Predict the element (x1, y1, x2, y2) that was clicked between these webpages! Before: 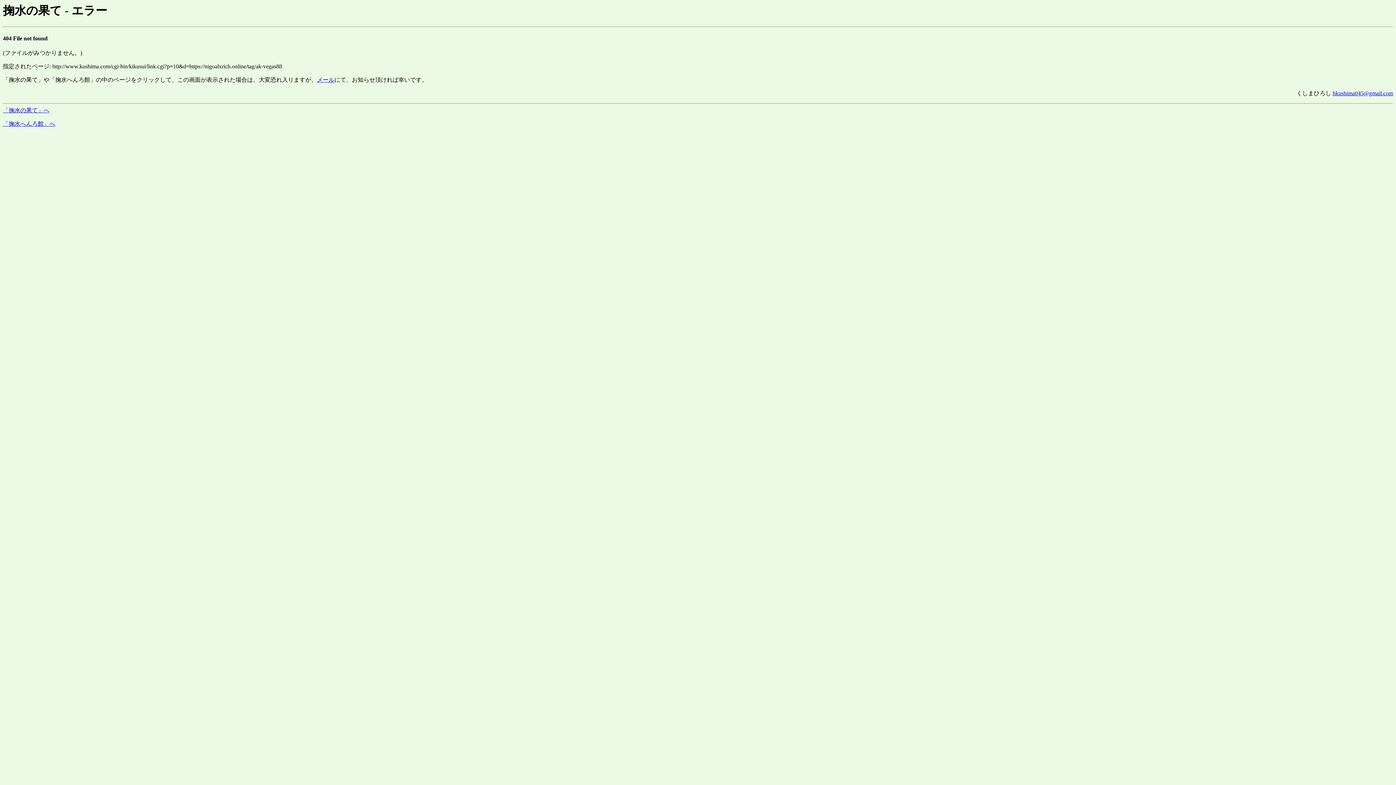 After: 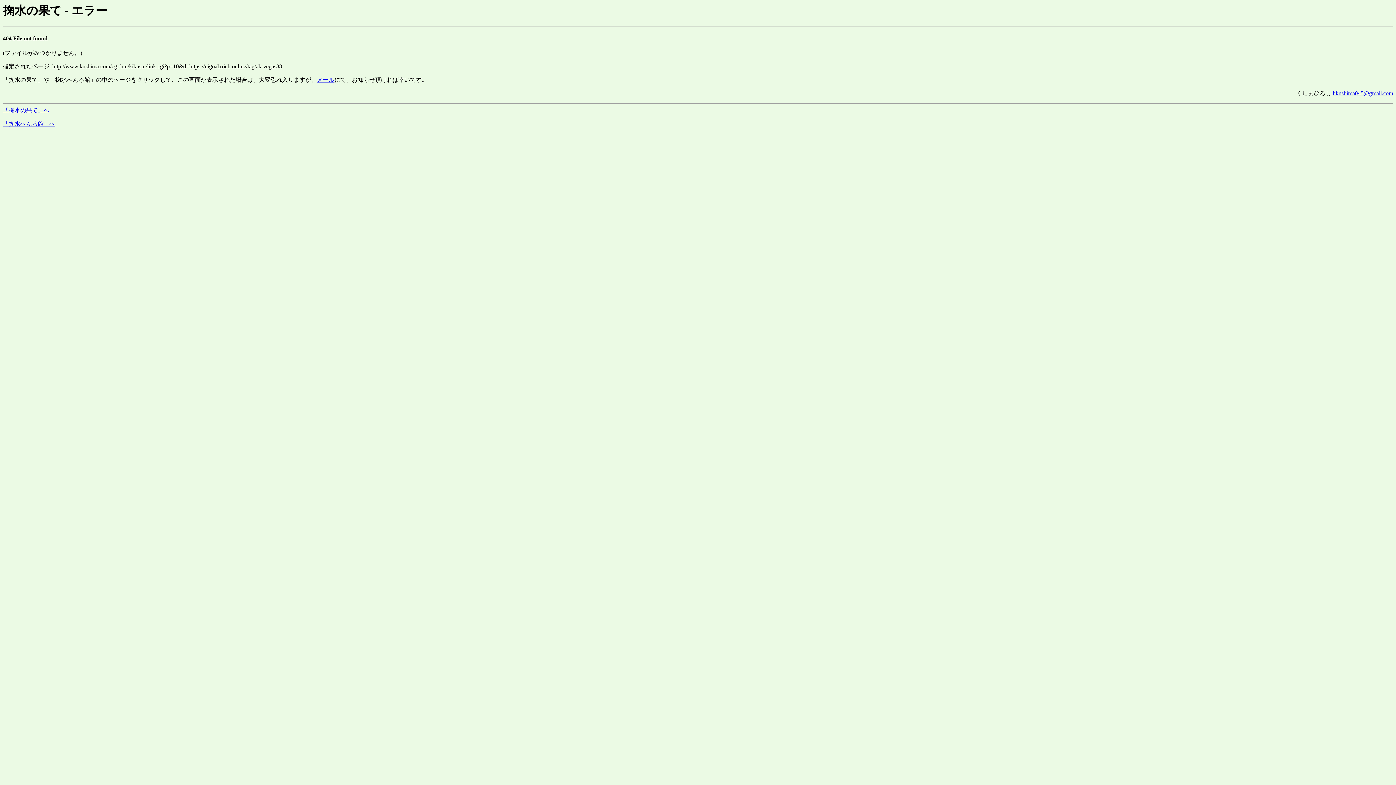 Action: bbox: (317, 76, 334, 82) label: メール